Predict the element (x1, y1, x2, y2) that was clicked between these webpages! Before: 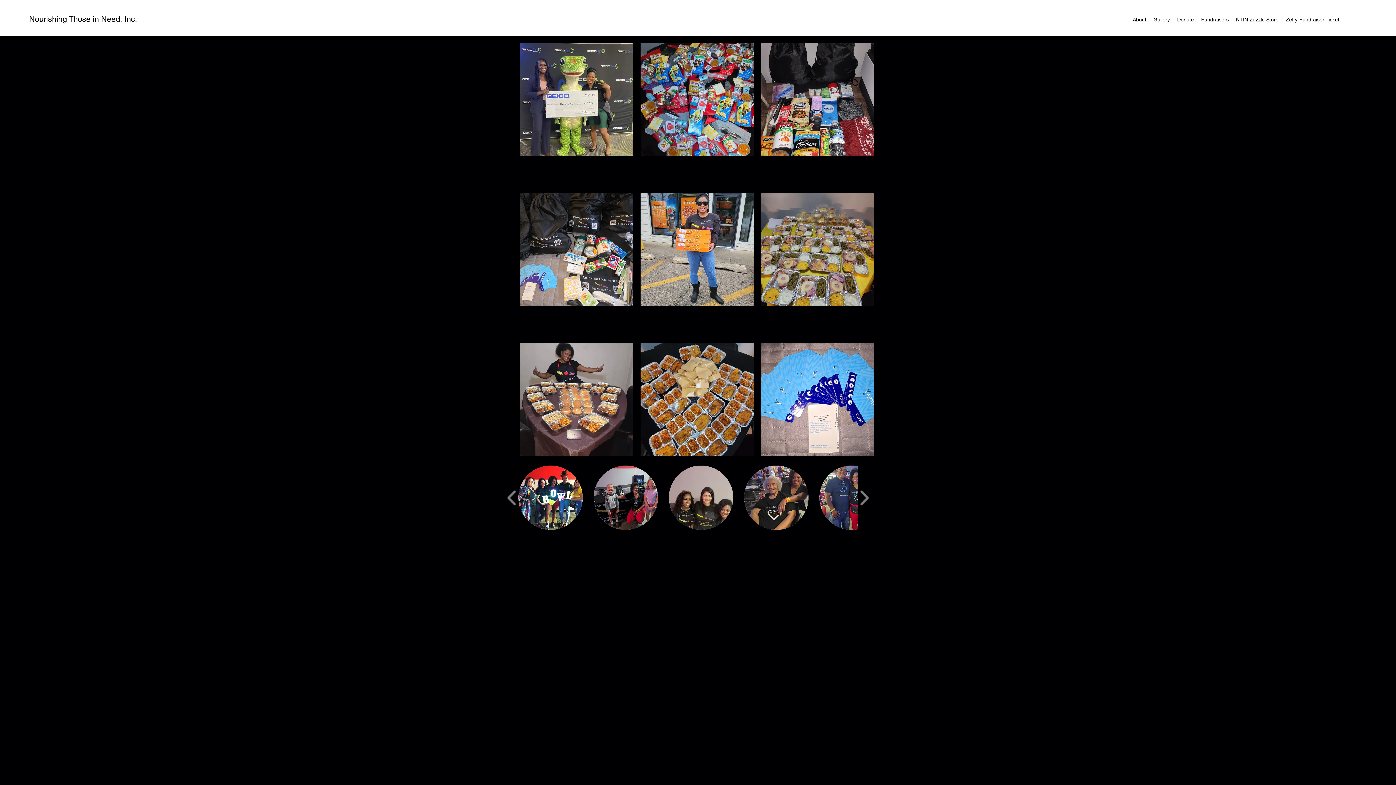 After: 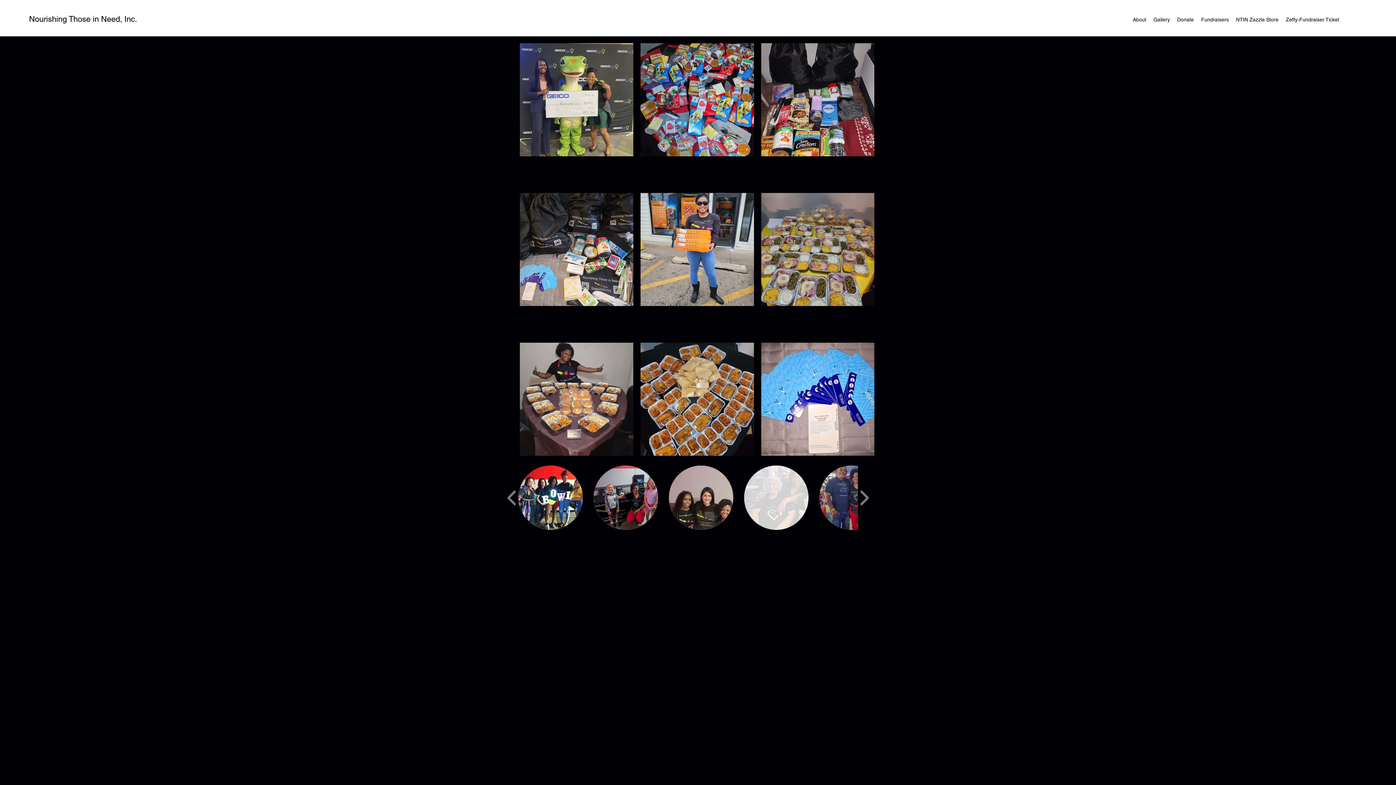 Action: label: Granny and I bbox: (744, 465, 808, 530)